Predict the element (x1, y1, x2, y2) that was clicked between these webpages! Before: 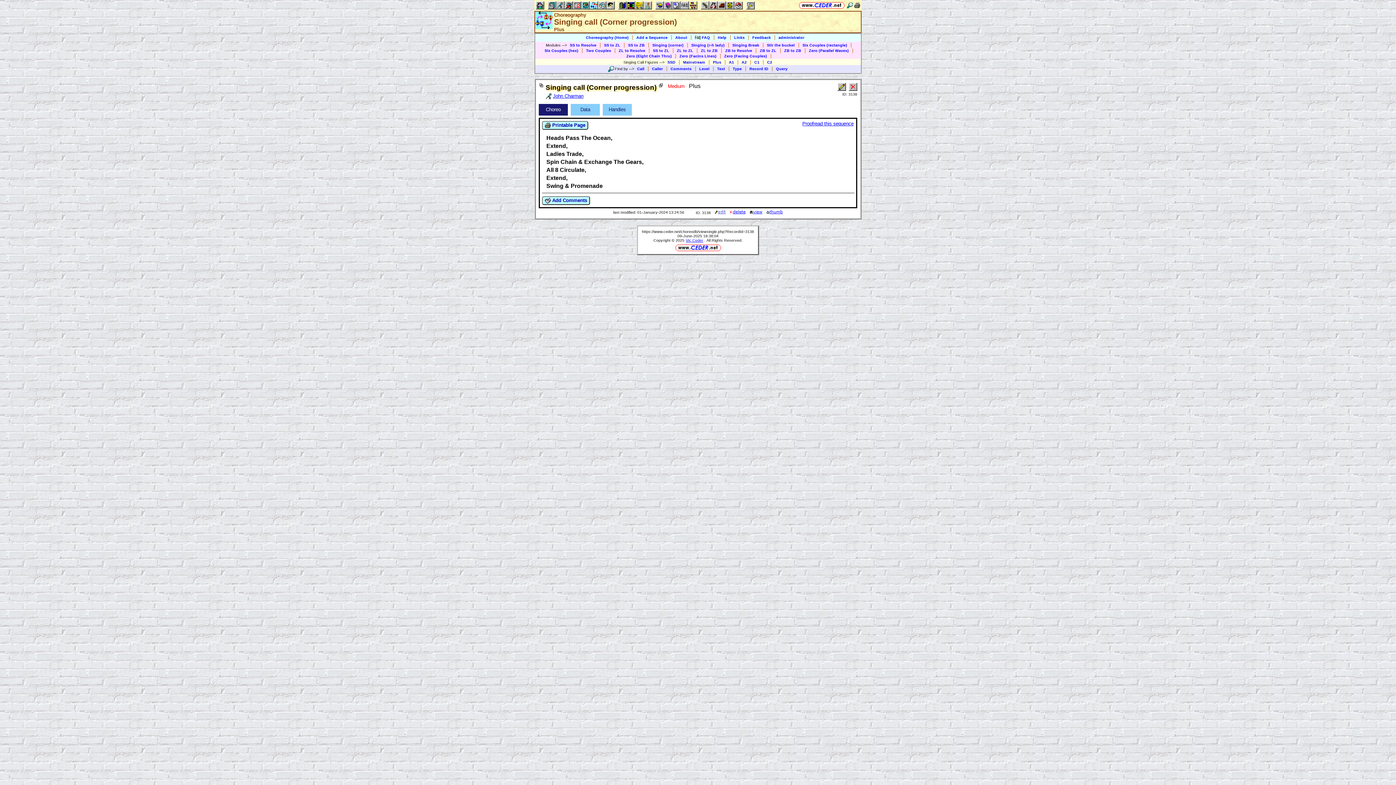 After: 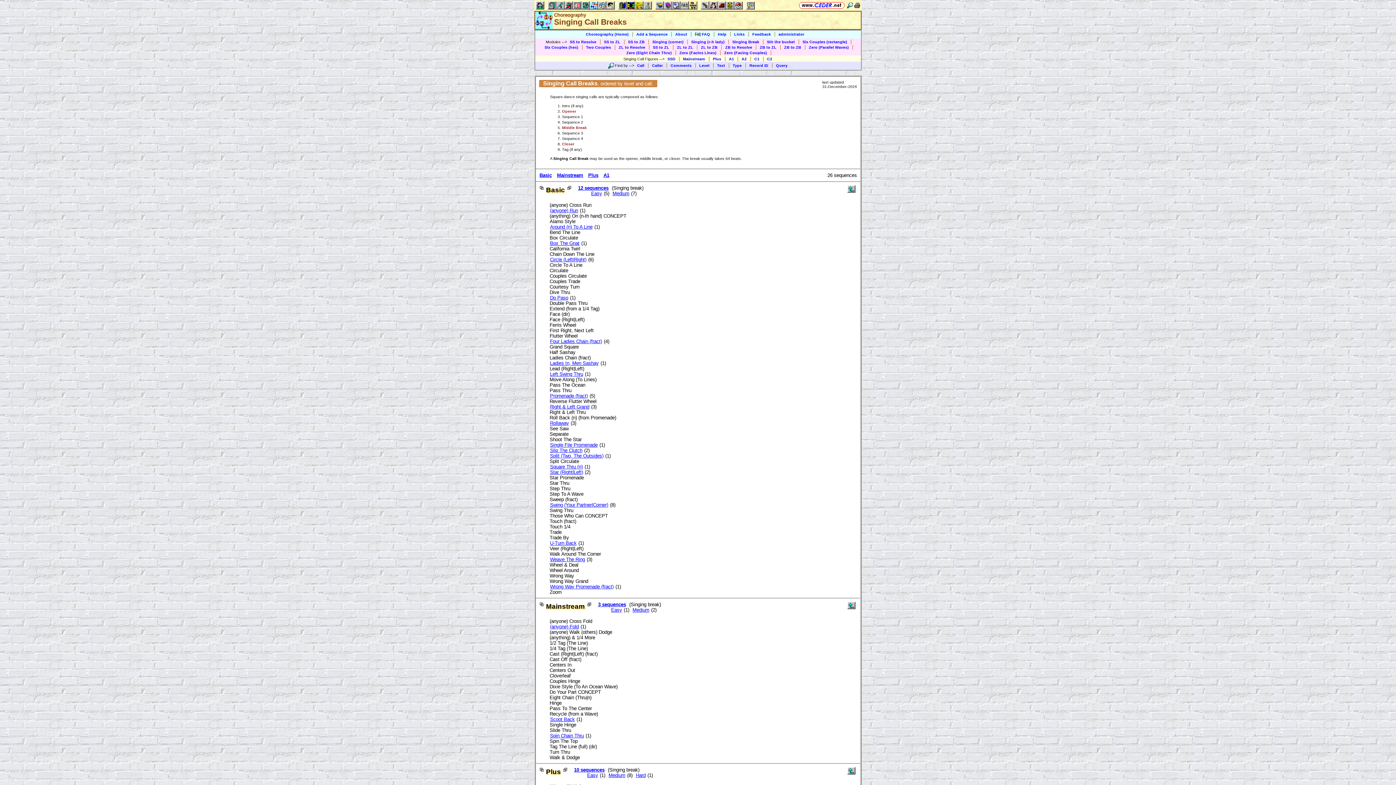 Action: bbox: (732, 42, 759, 47) label: Singing Break